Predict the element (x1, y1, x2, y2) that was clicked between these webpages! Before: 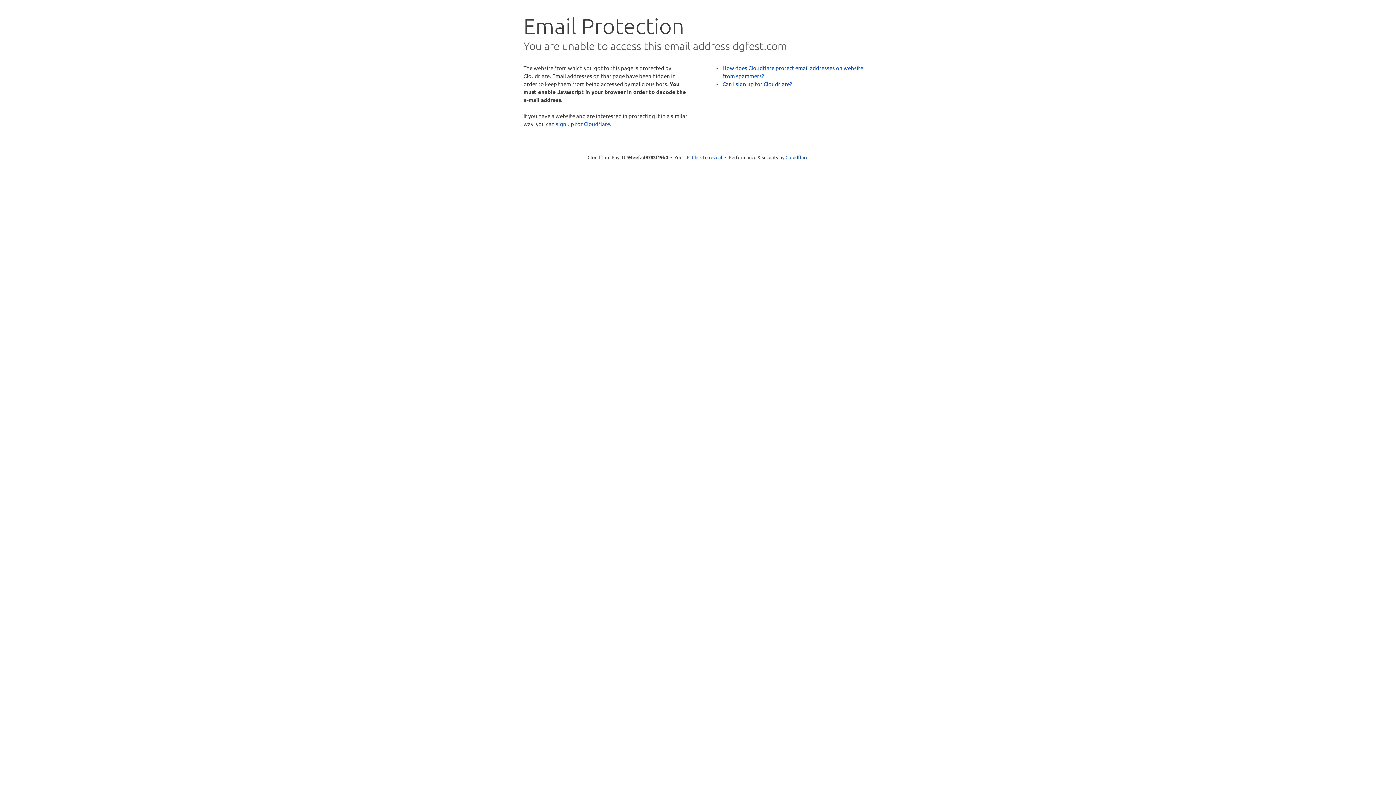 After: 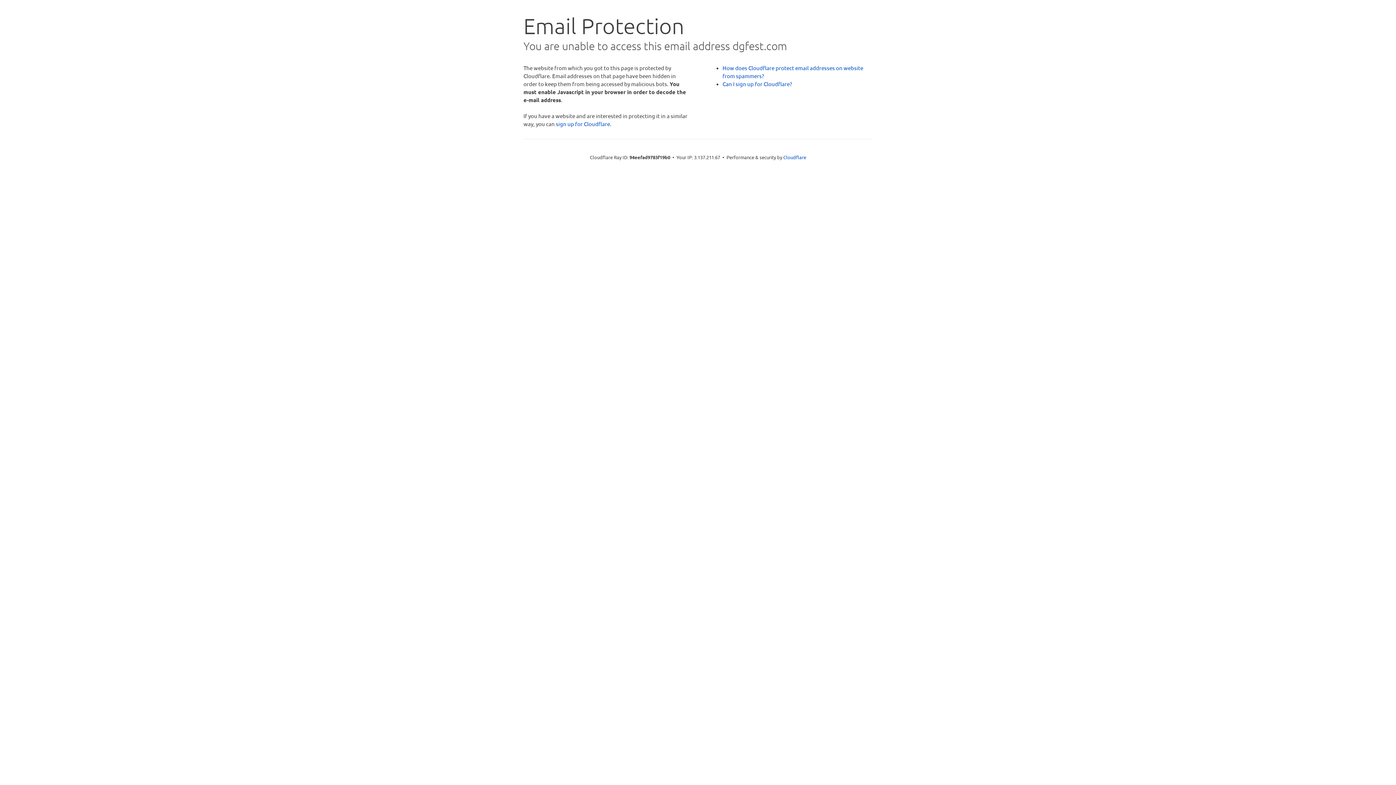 Action: label: Click to reveal bbox: (692, 153, 722, 160)